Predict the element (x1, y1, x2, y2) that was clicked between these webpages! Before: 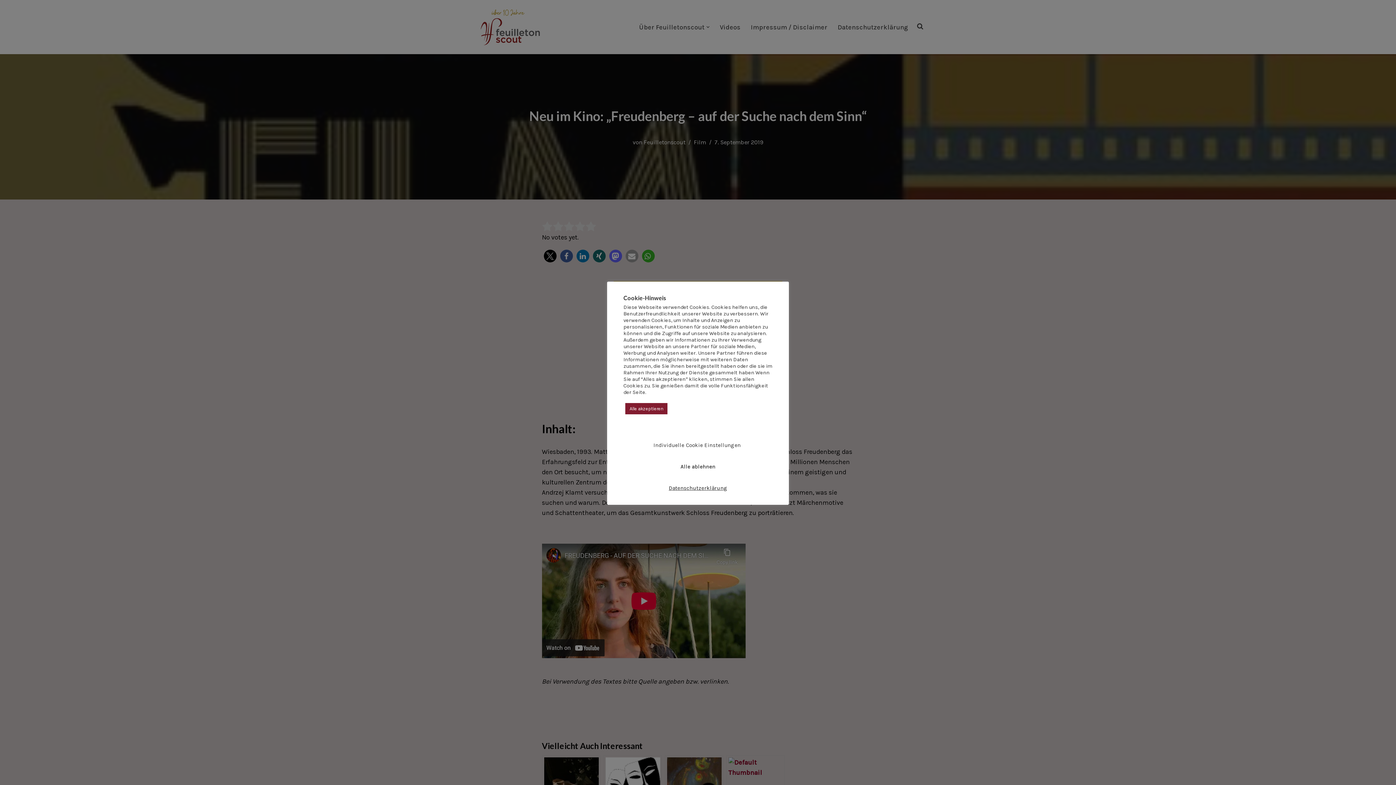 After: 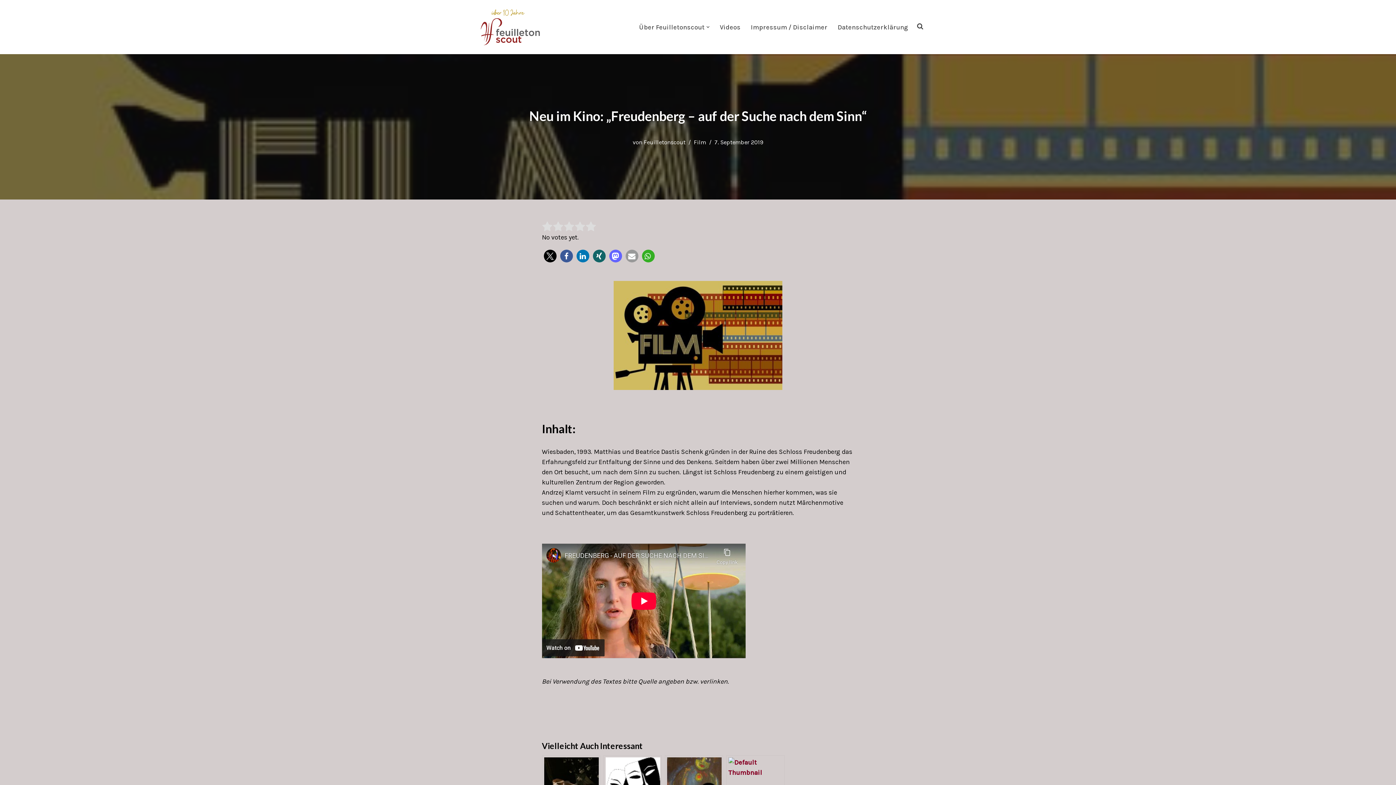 Action: bbox: (680, 463, 715, 470) label: Alle ablehnen